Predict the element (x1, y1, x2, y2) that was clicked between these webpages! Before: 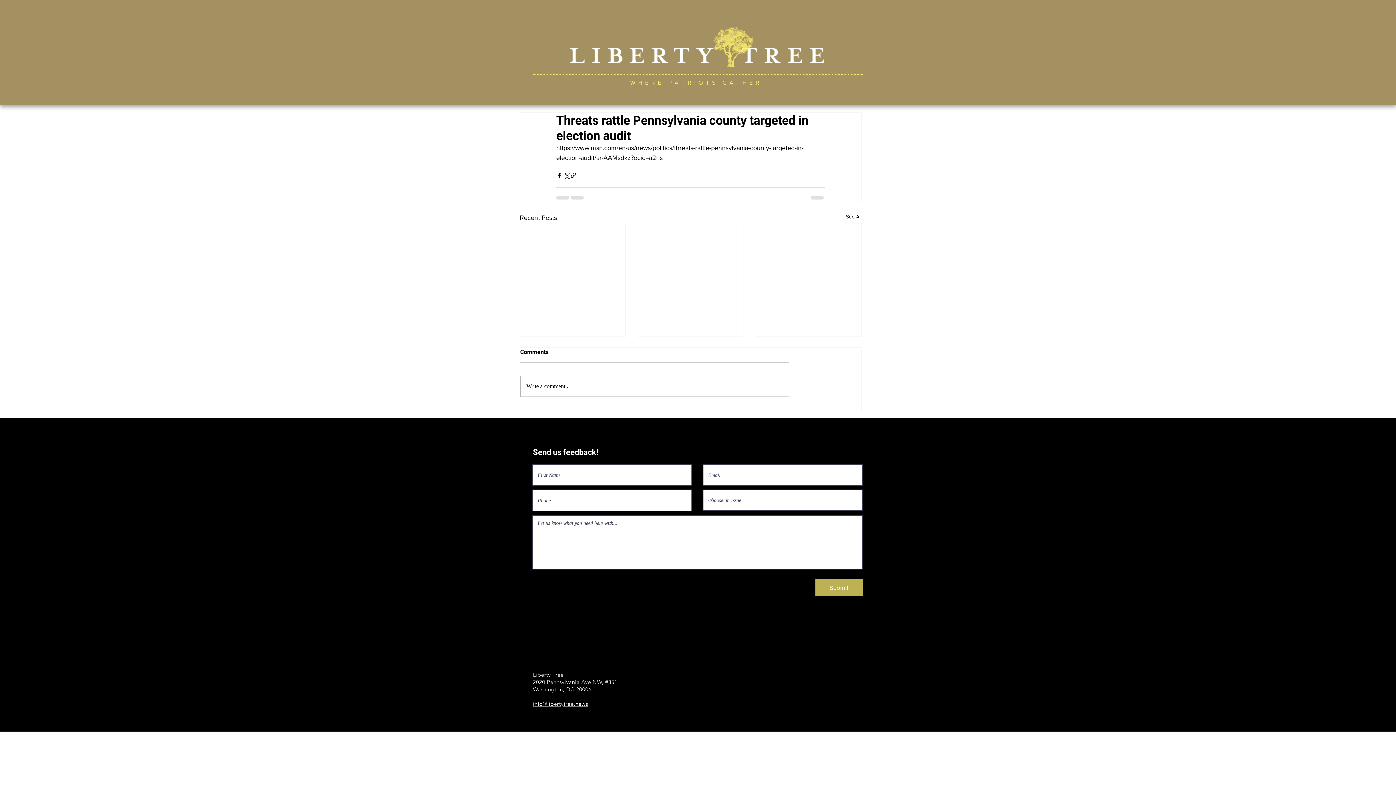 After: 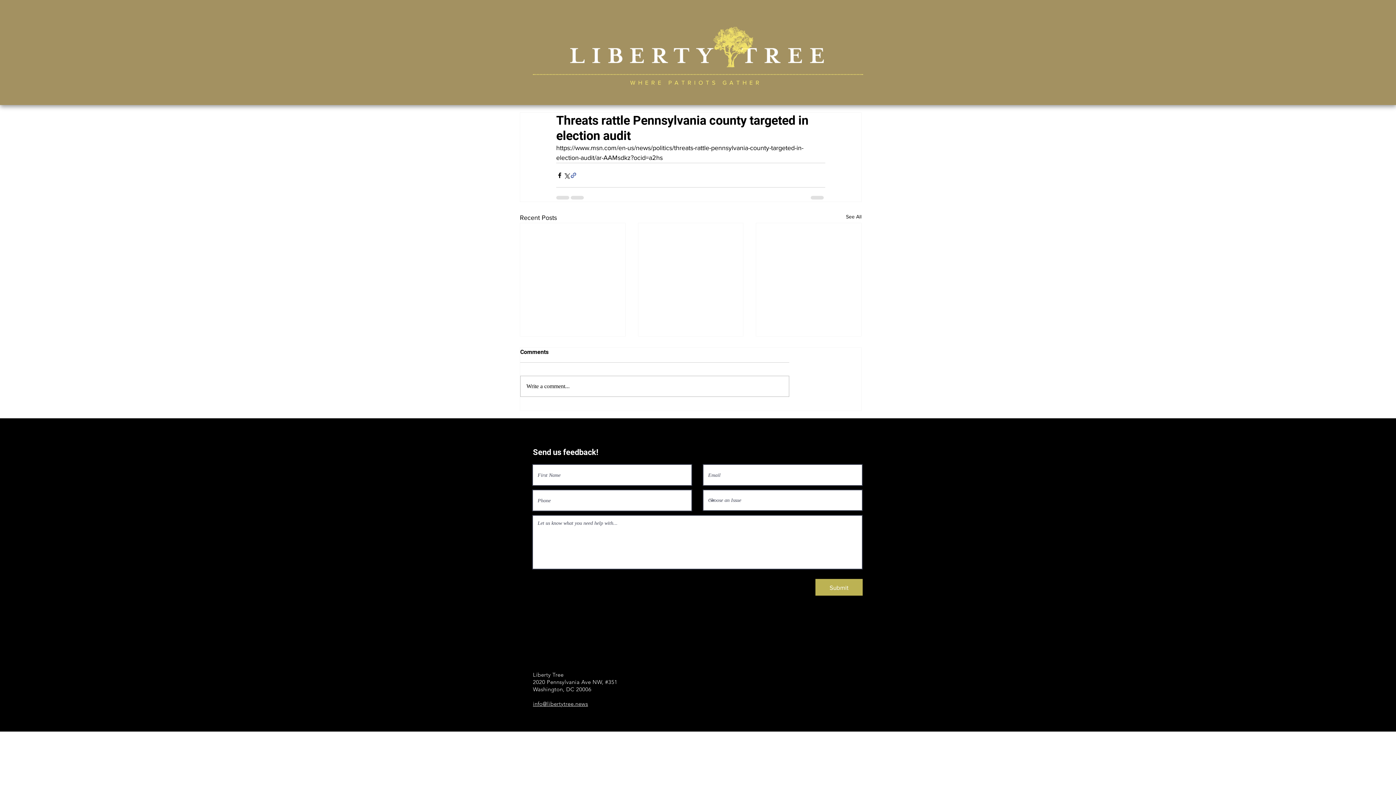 Action: bbox: (570, 171, 577, 178) label: Share via link